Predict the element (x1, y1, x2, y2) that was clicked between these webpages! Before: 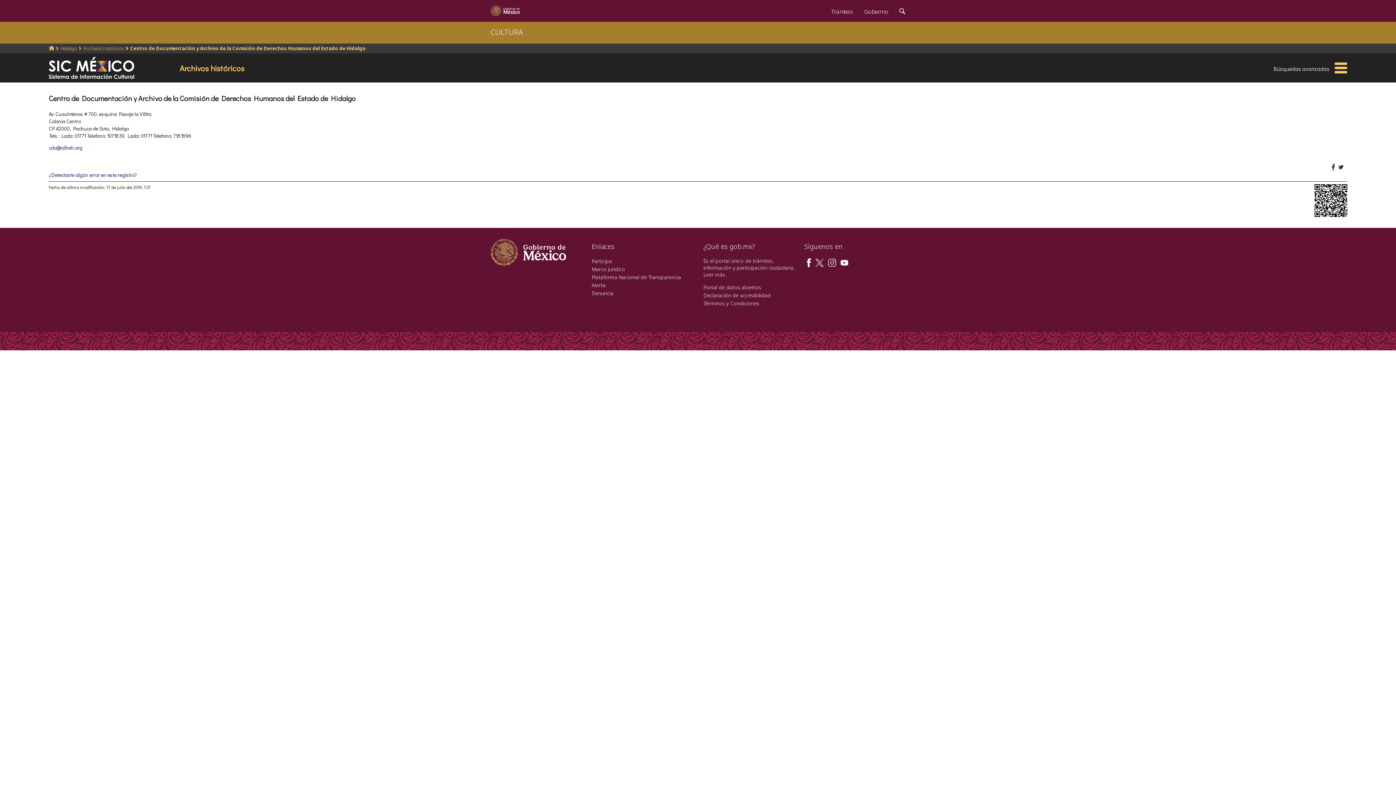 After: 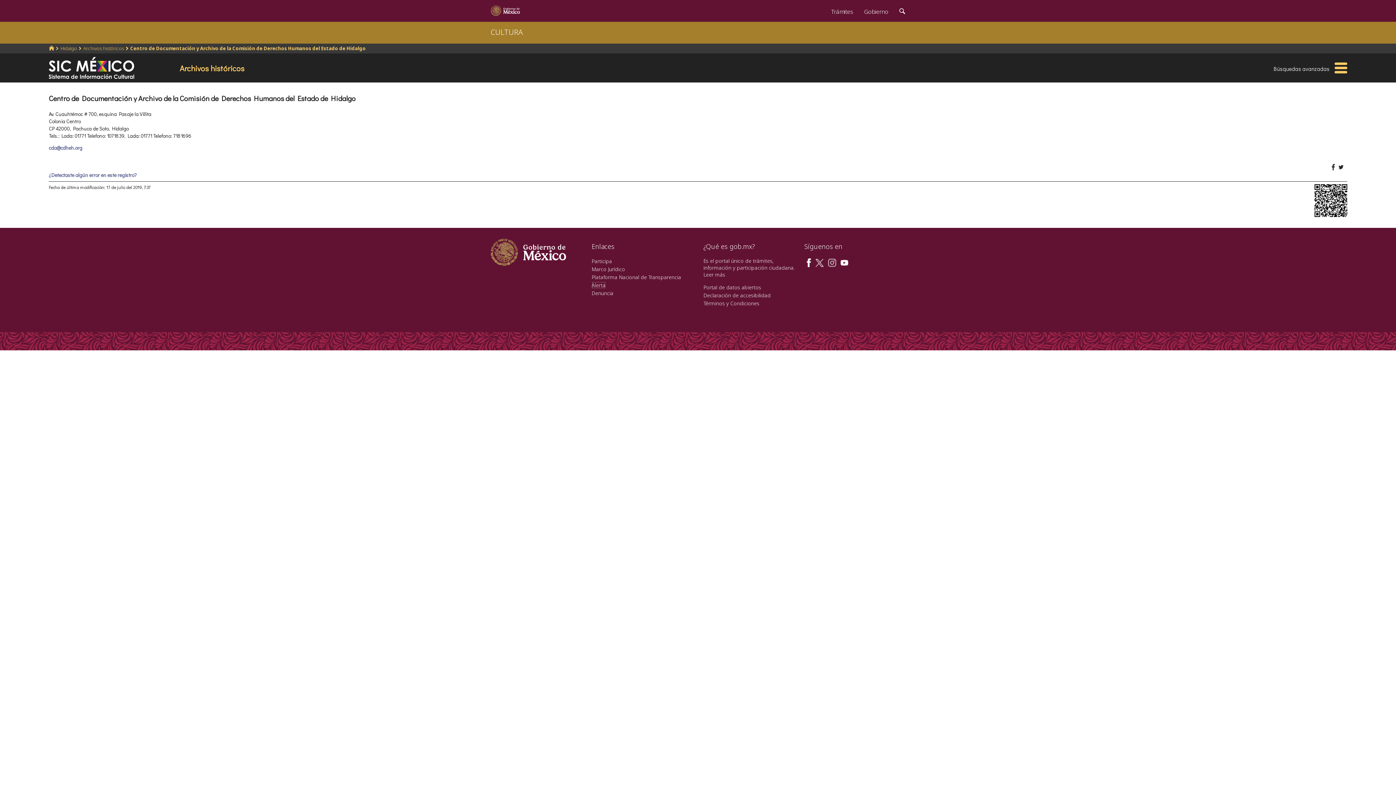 Action: label: Alerta bbox: (591, 281, 605, 288)